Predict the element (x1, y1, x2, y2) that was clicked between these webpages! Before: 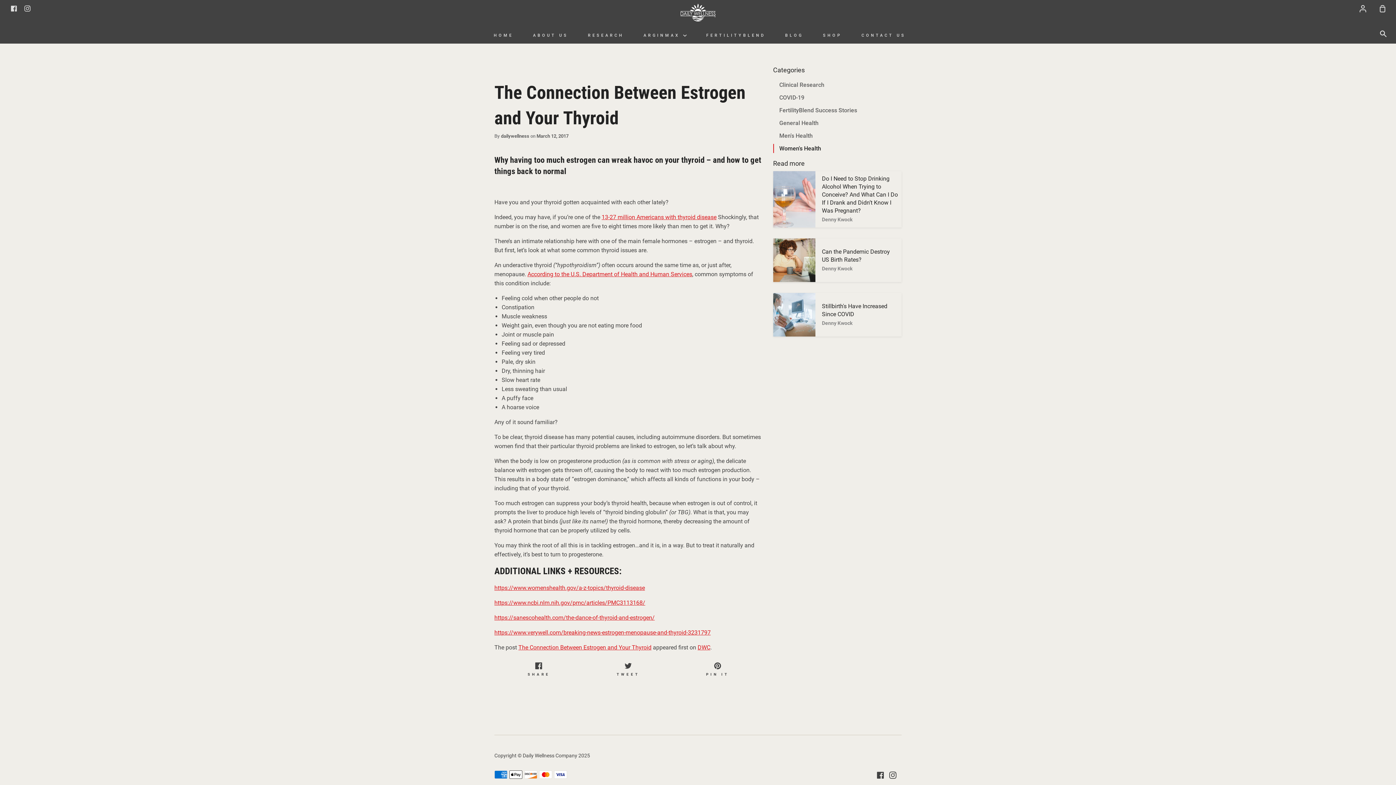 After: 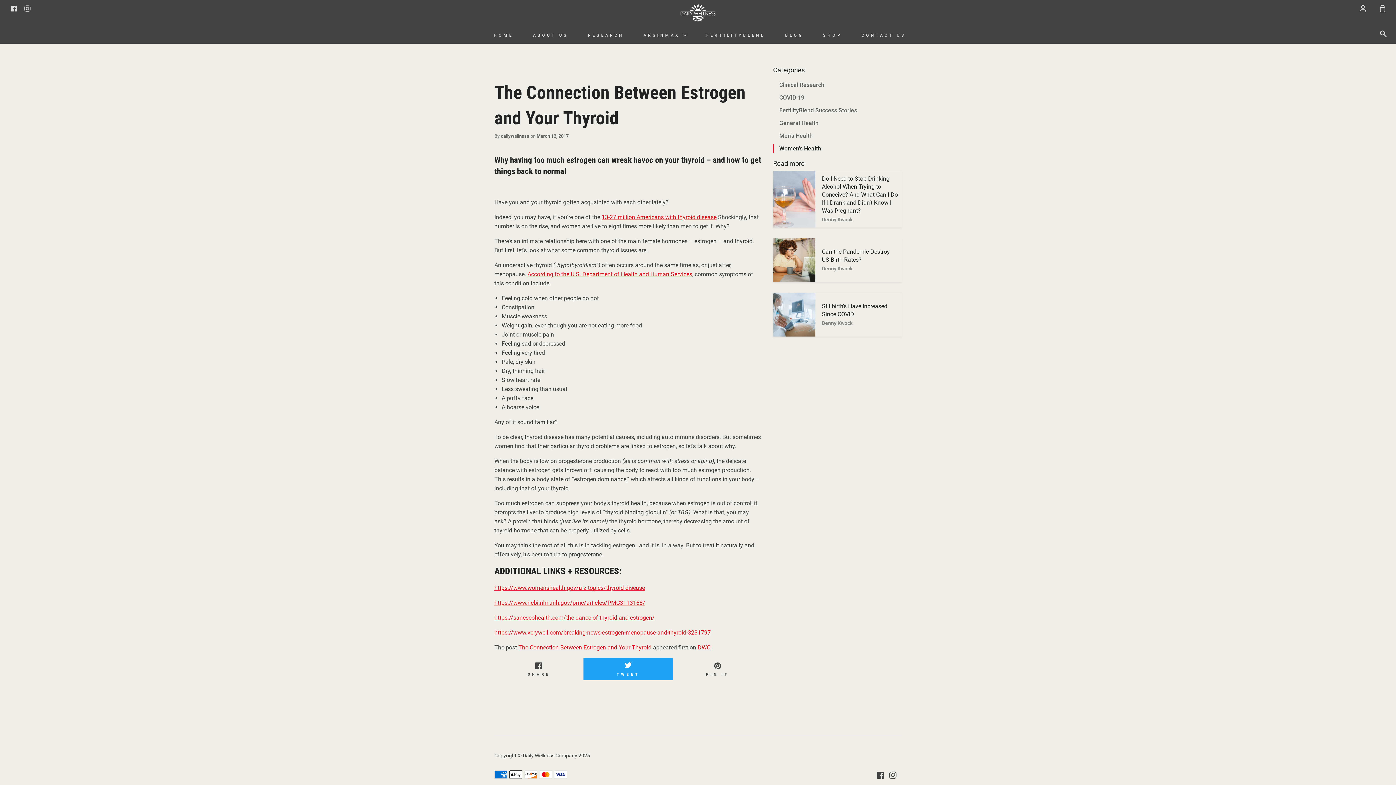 Action: label: TWEET
TWEET ON TWITTER bbox: (583, 658, 673, 680)